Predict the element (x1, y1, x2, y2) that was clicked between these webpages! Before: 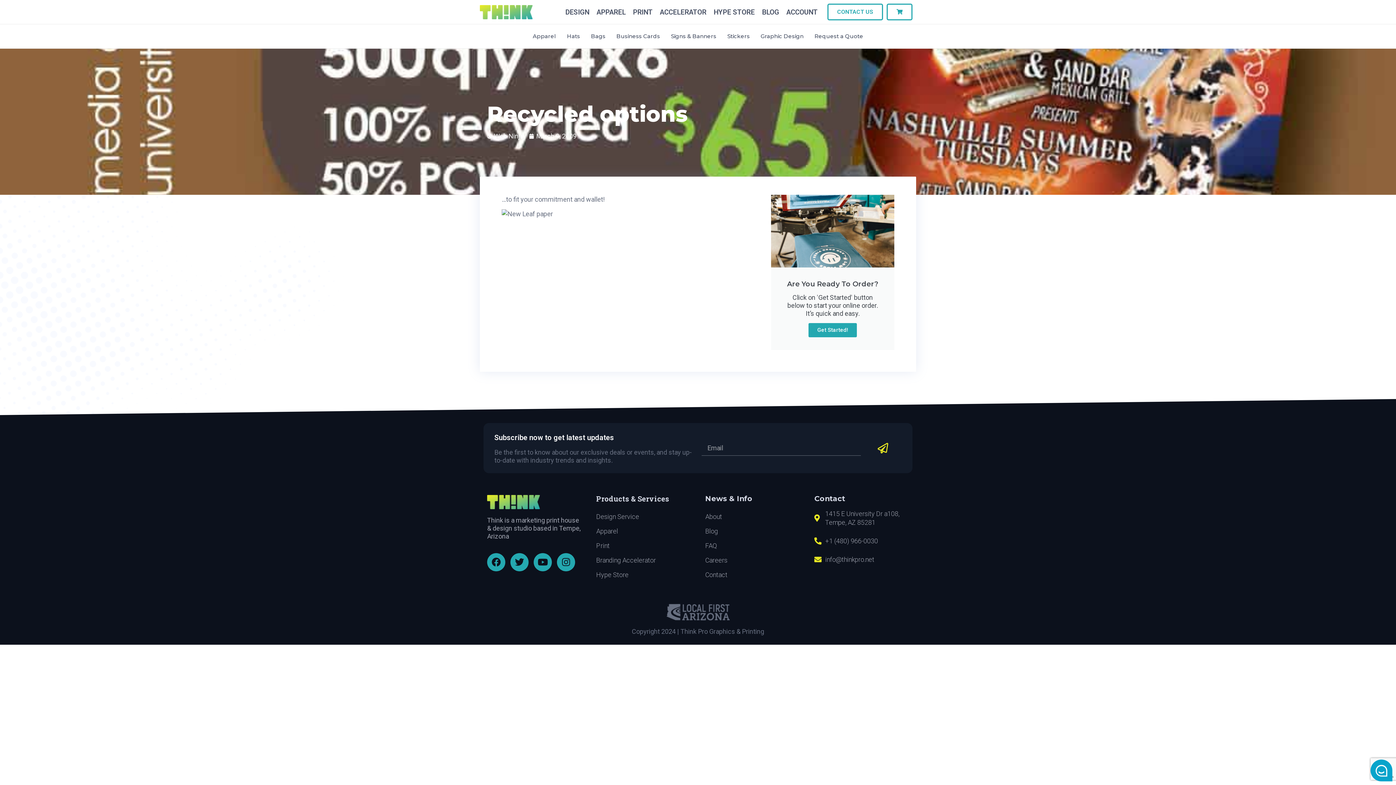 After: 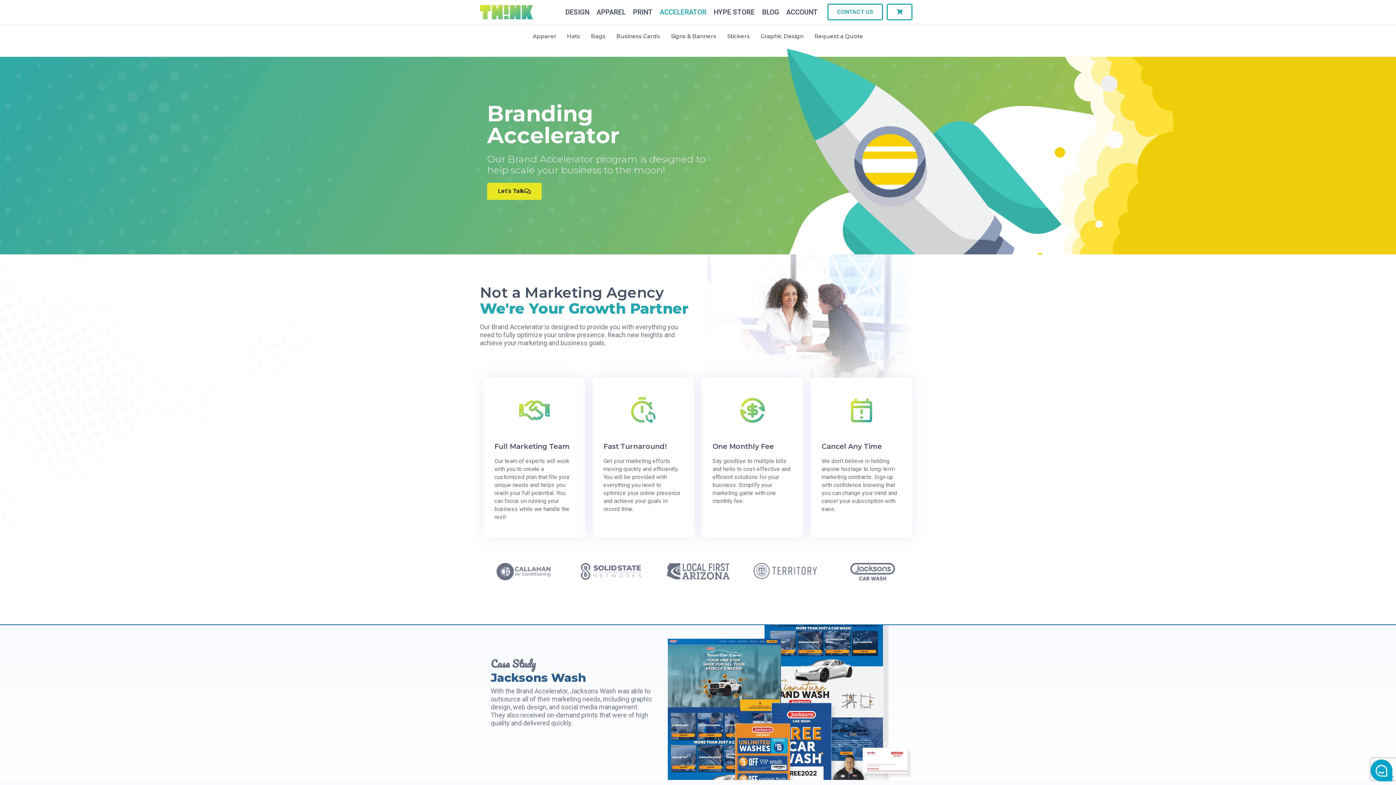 Action: bbox: (596, 553, 690, 568) label: Branding Accelerator